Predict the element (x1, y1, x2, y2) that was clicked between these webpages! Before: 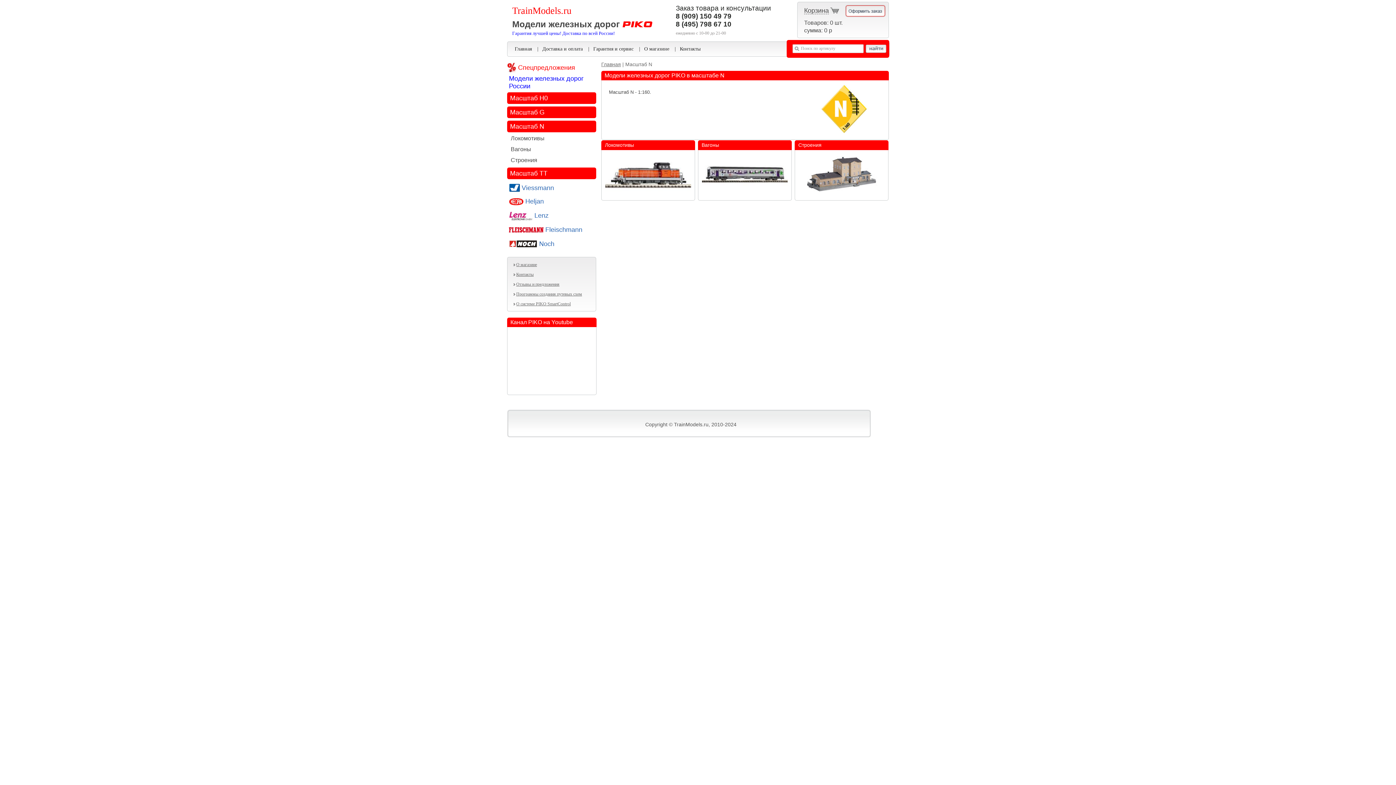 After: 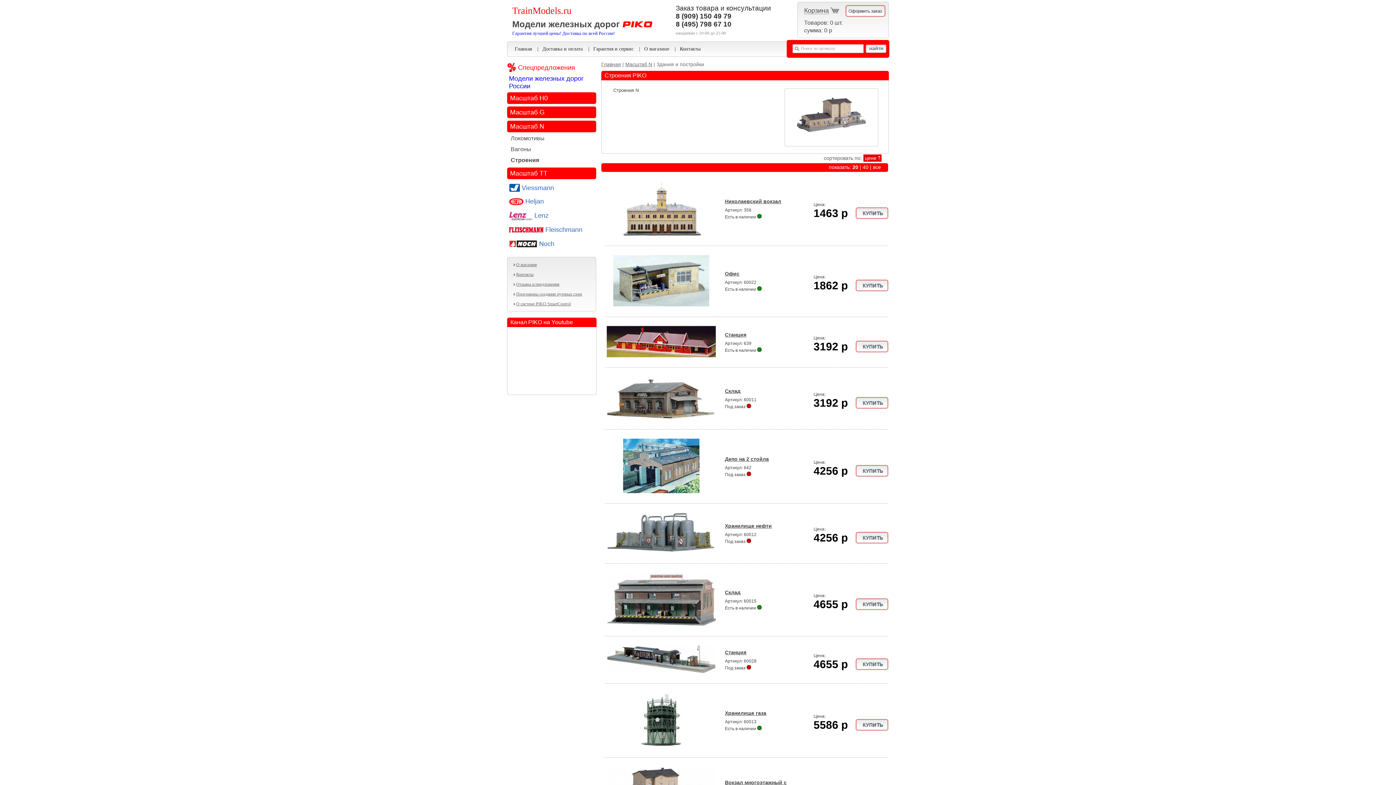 Action: label: Строения bbox: (798, 142, 821, 148)